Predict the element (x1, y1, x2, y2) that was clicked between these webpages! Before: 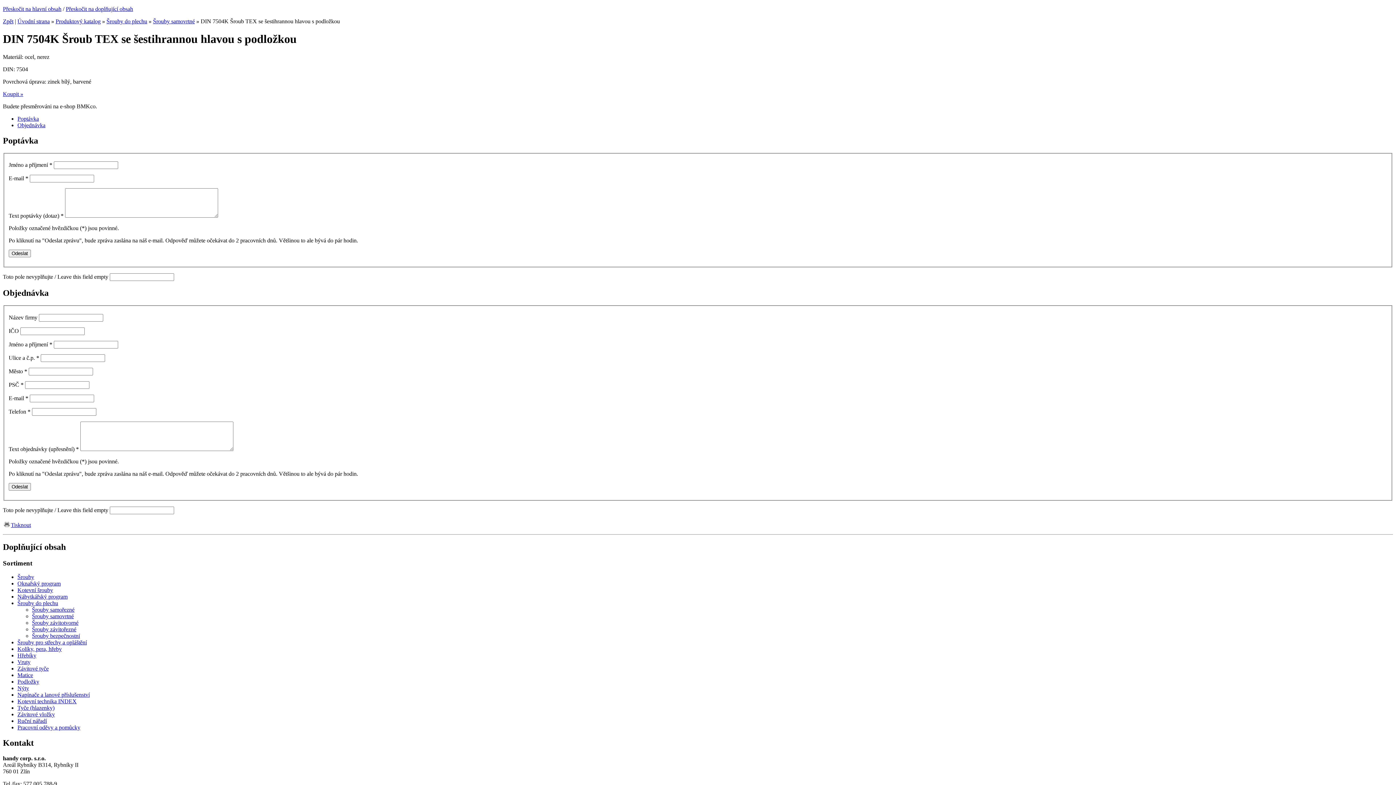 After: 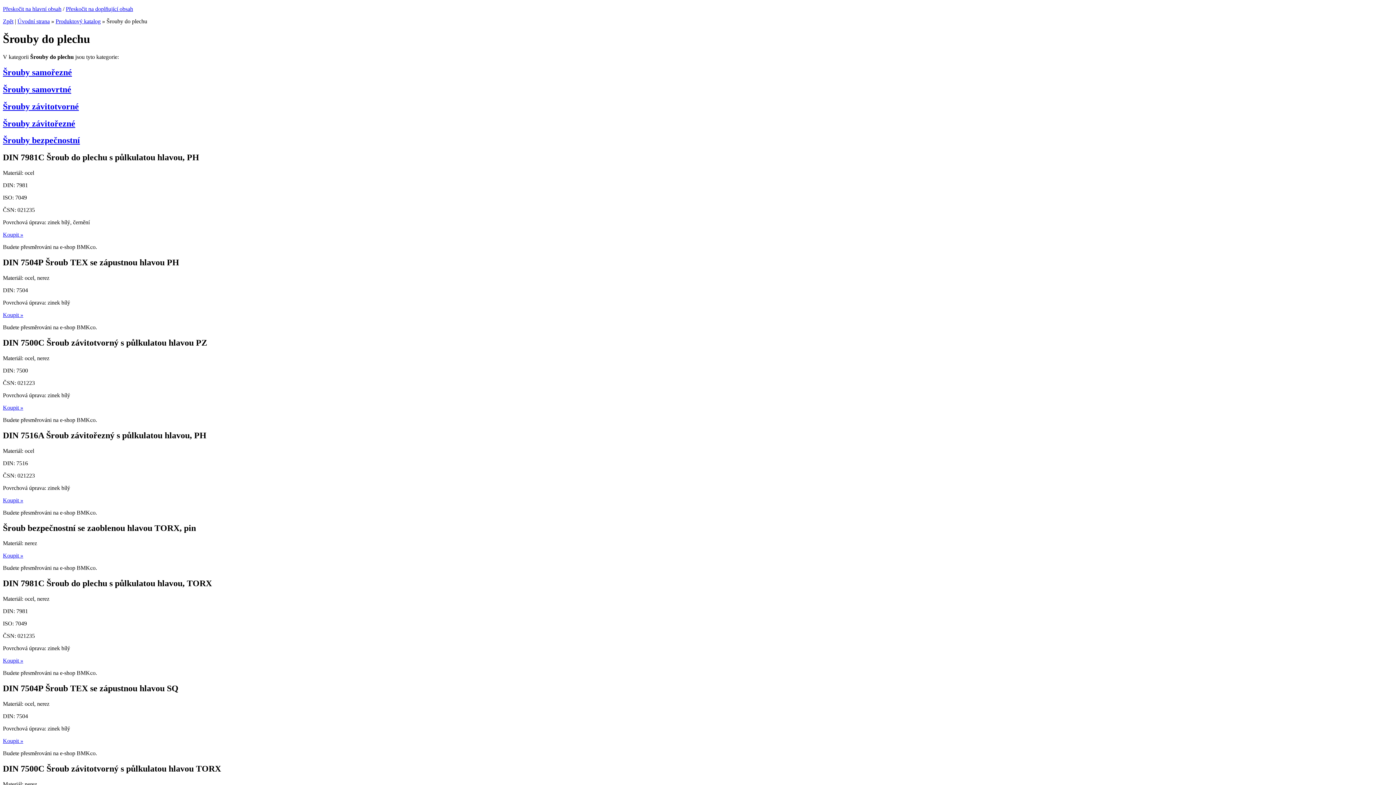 Action: label: Šrouby do plechu bbox: (17, 600, 58, 606)